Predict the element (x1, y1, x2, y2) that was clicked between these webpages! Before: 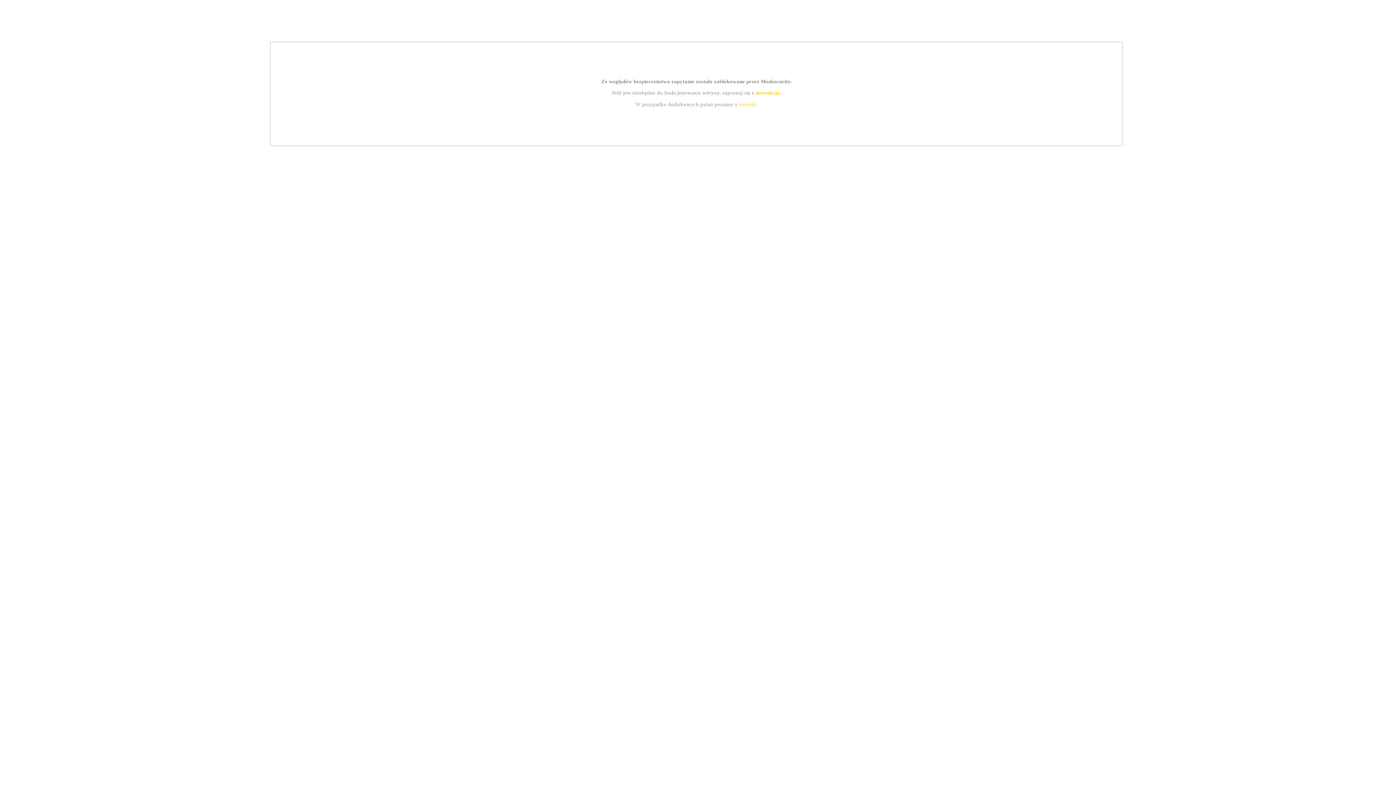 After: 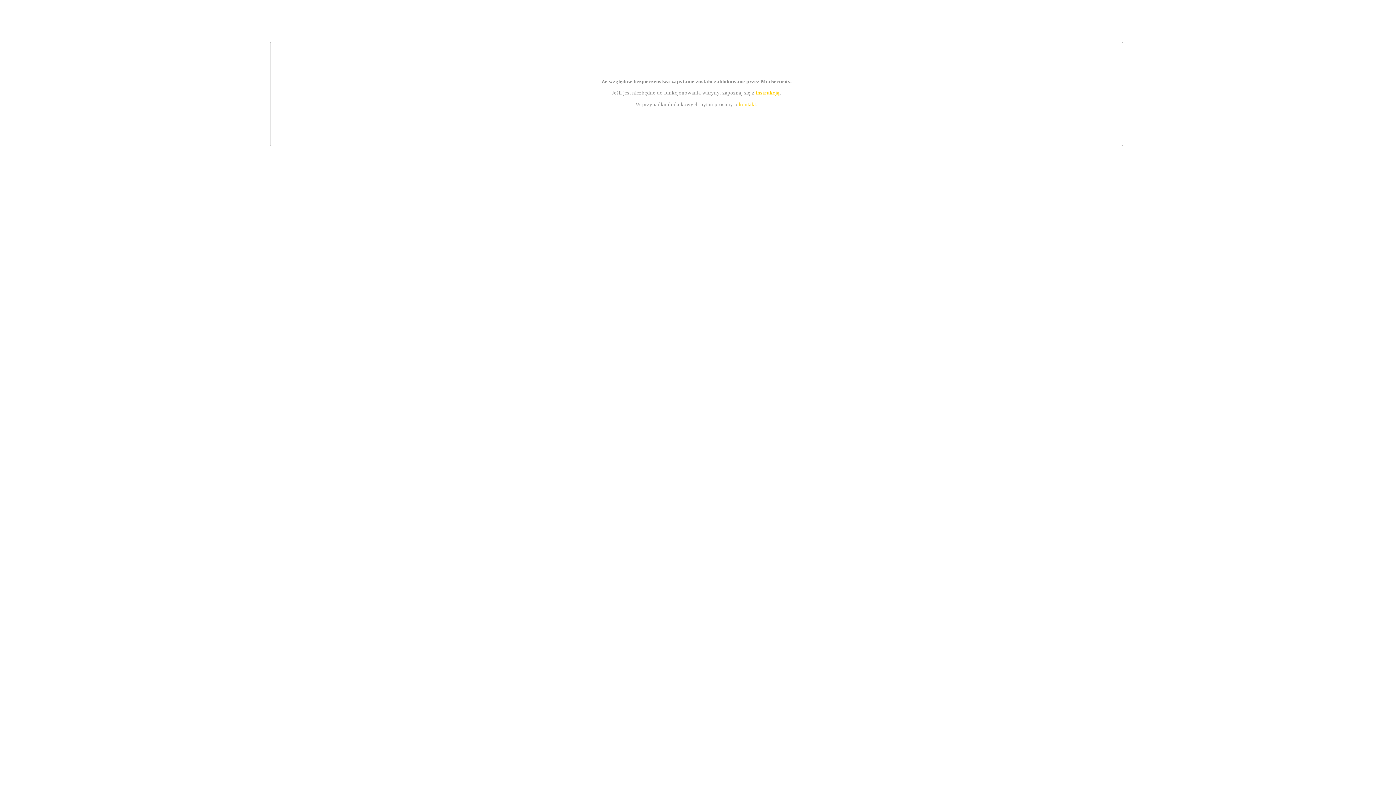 Action: label: kontakt bbox: (739, 101, 756, 107)